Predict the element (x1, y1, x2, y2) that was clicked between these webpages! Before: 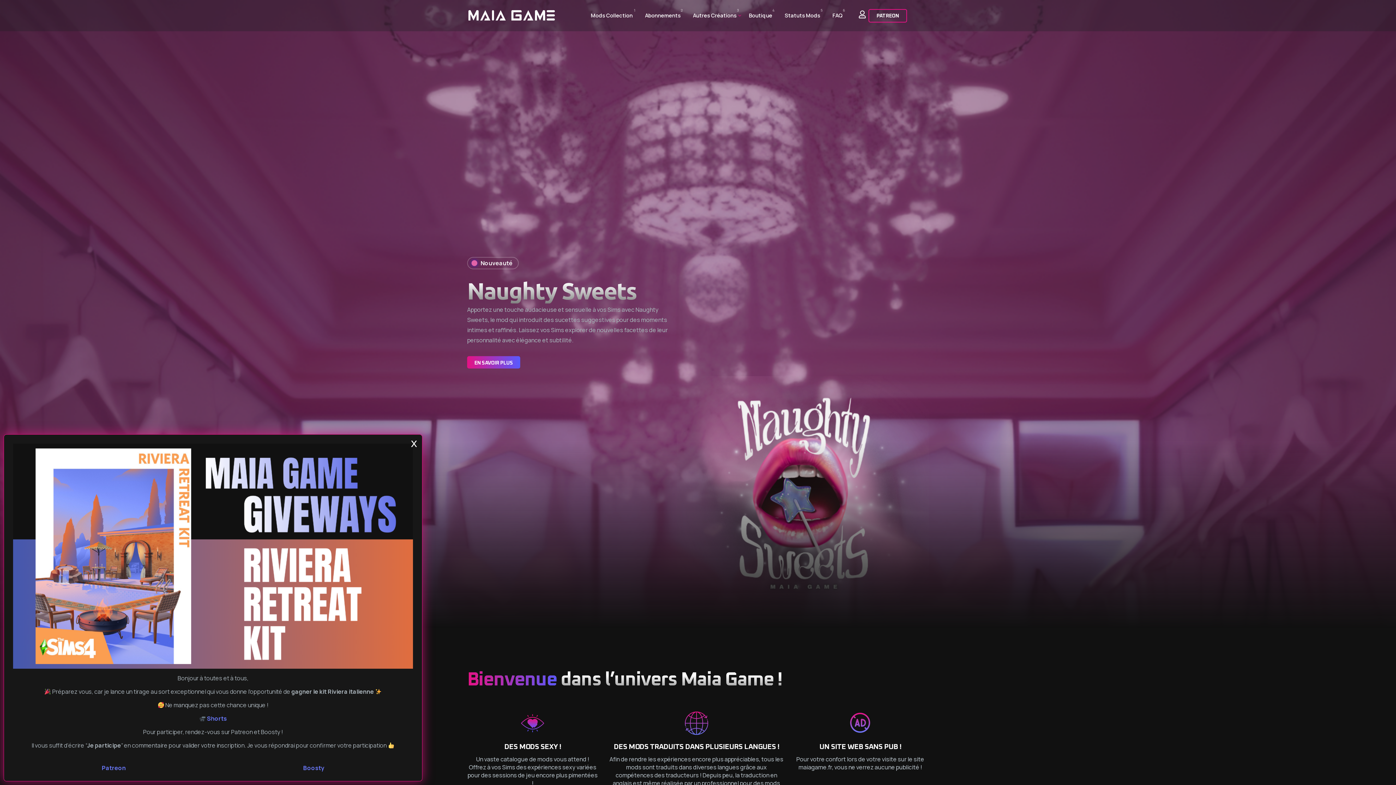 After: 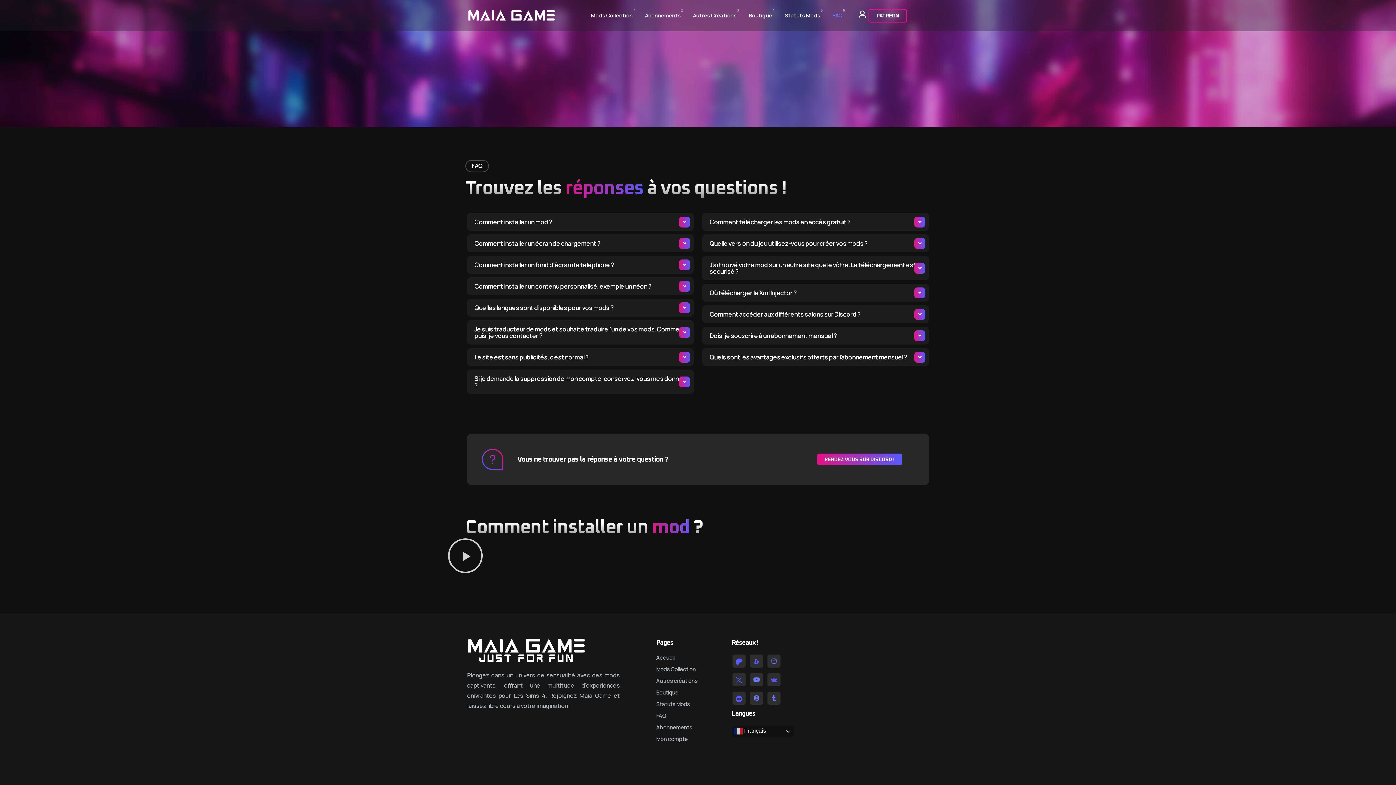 Action: bbox: (832, 0, 843, 31) label: FAQ
6